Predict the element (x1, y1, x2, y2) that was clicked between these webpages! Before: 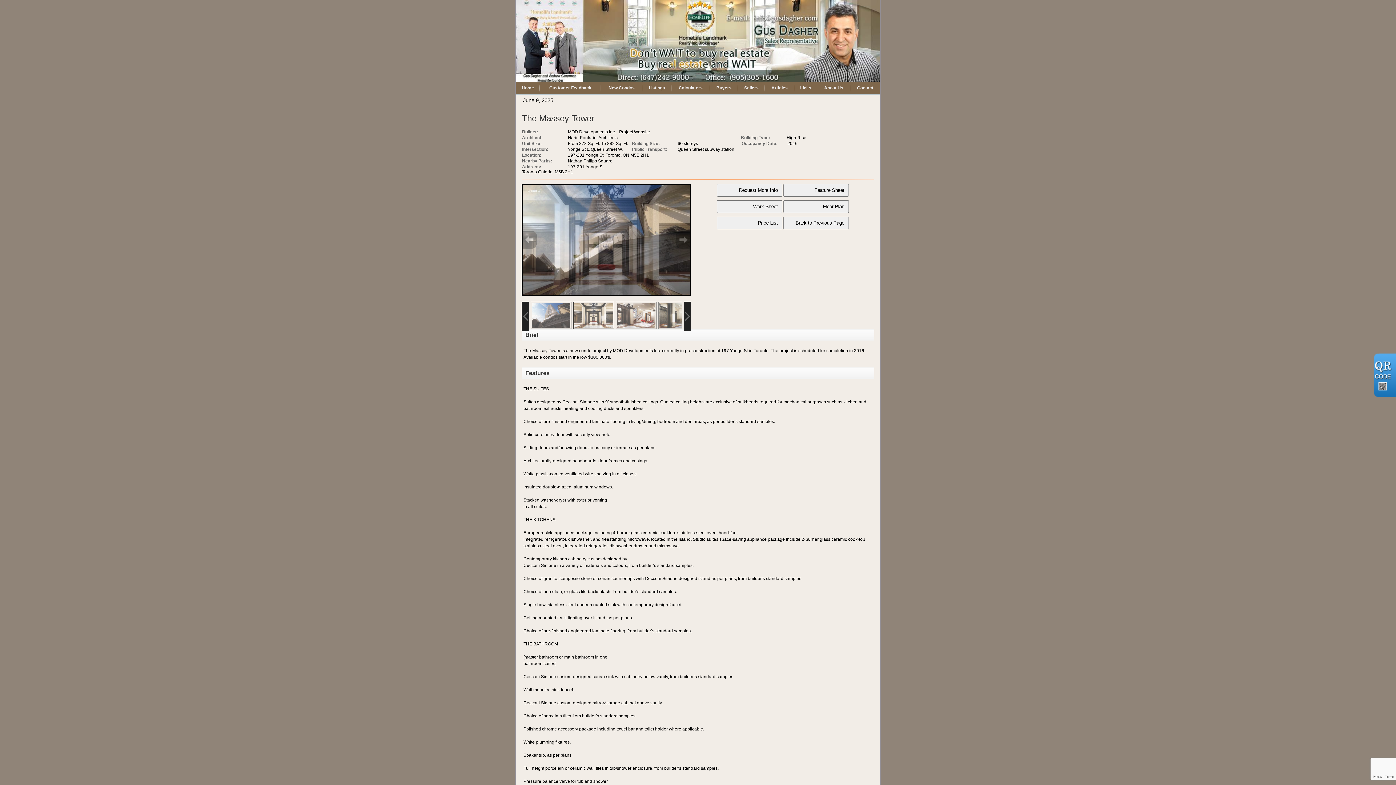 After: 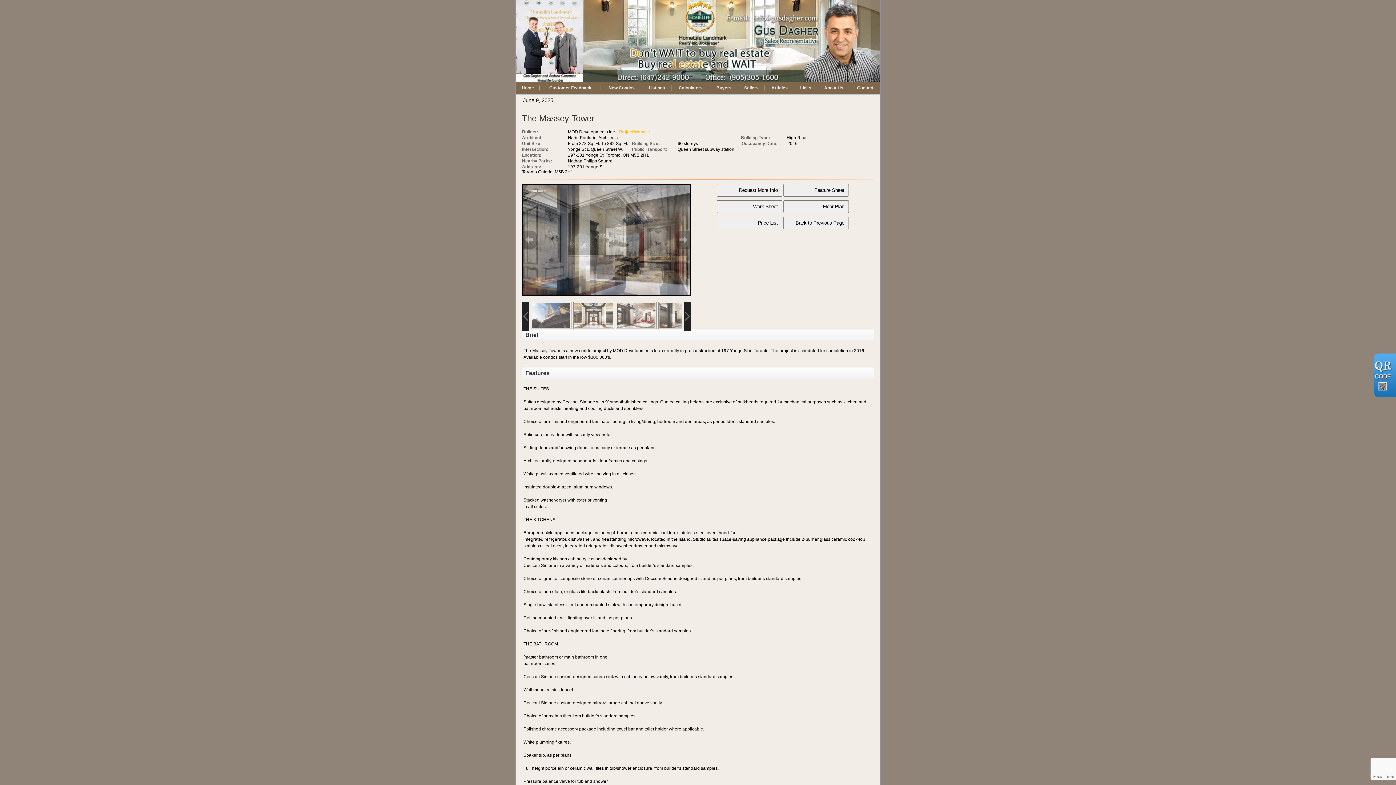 Action: bbox: (619, 129, 650, 134) label: Project Website